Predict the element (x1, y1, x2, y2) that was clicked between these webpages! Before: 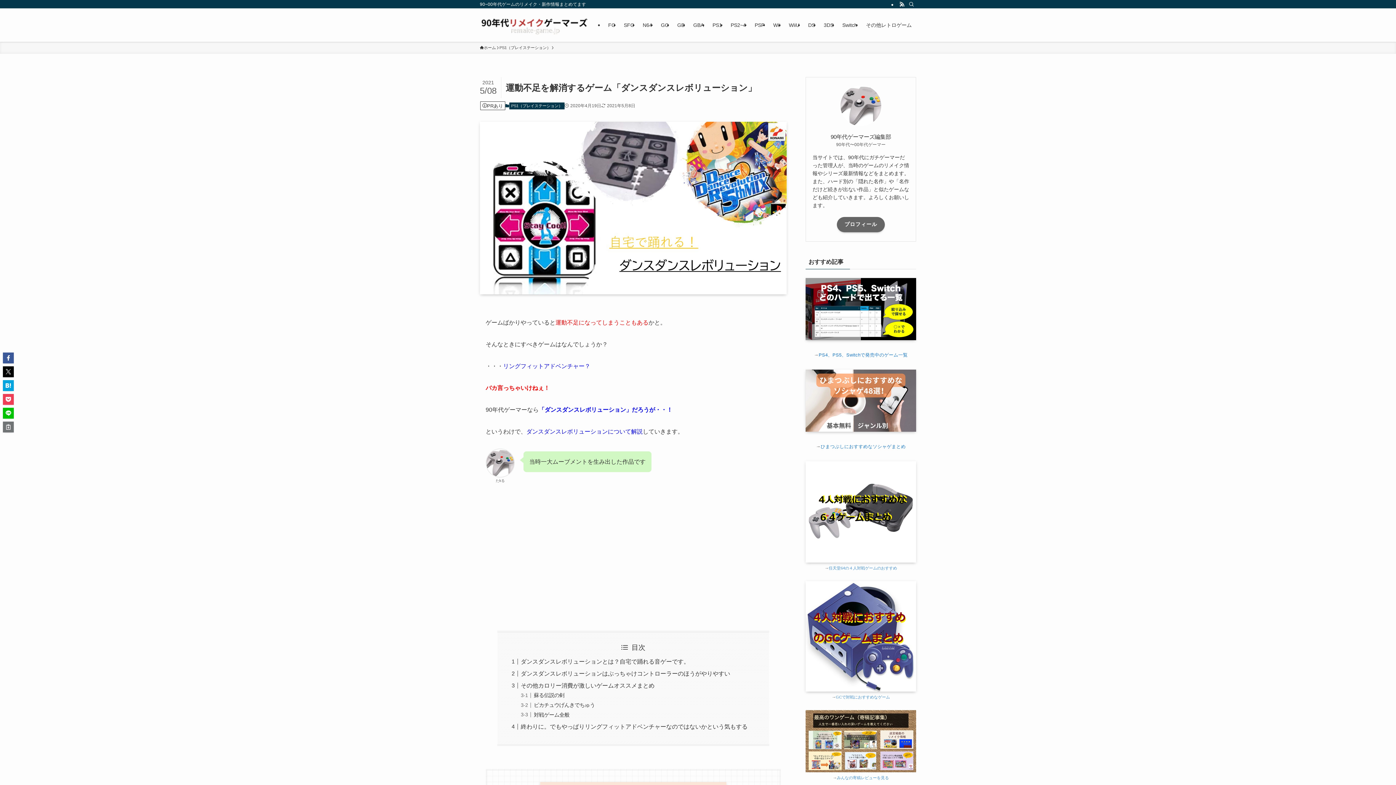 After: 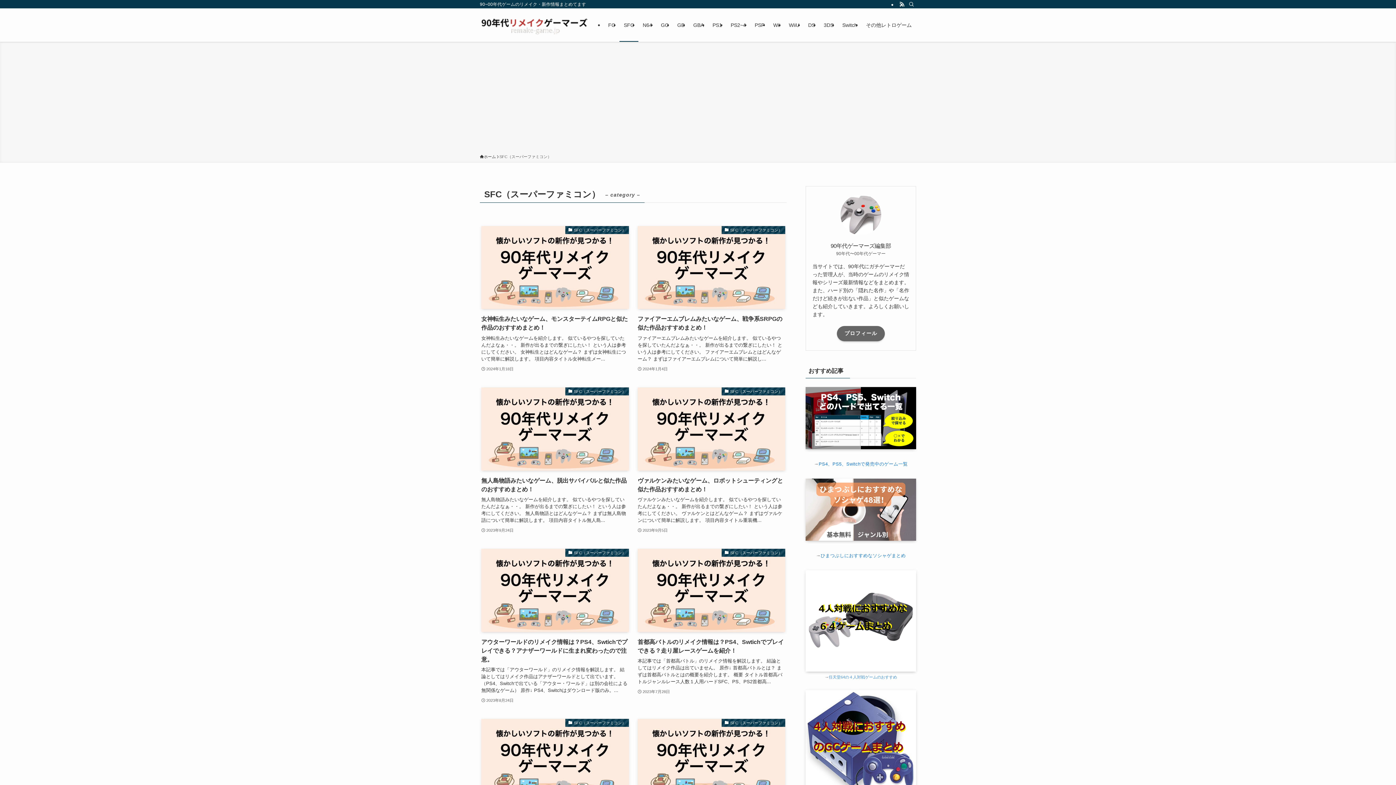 Action: label: SFC bbox: (619, 8, 638, 41)